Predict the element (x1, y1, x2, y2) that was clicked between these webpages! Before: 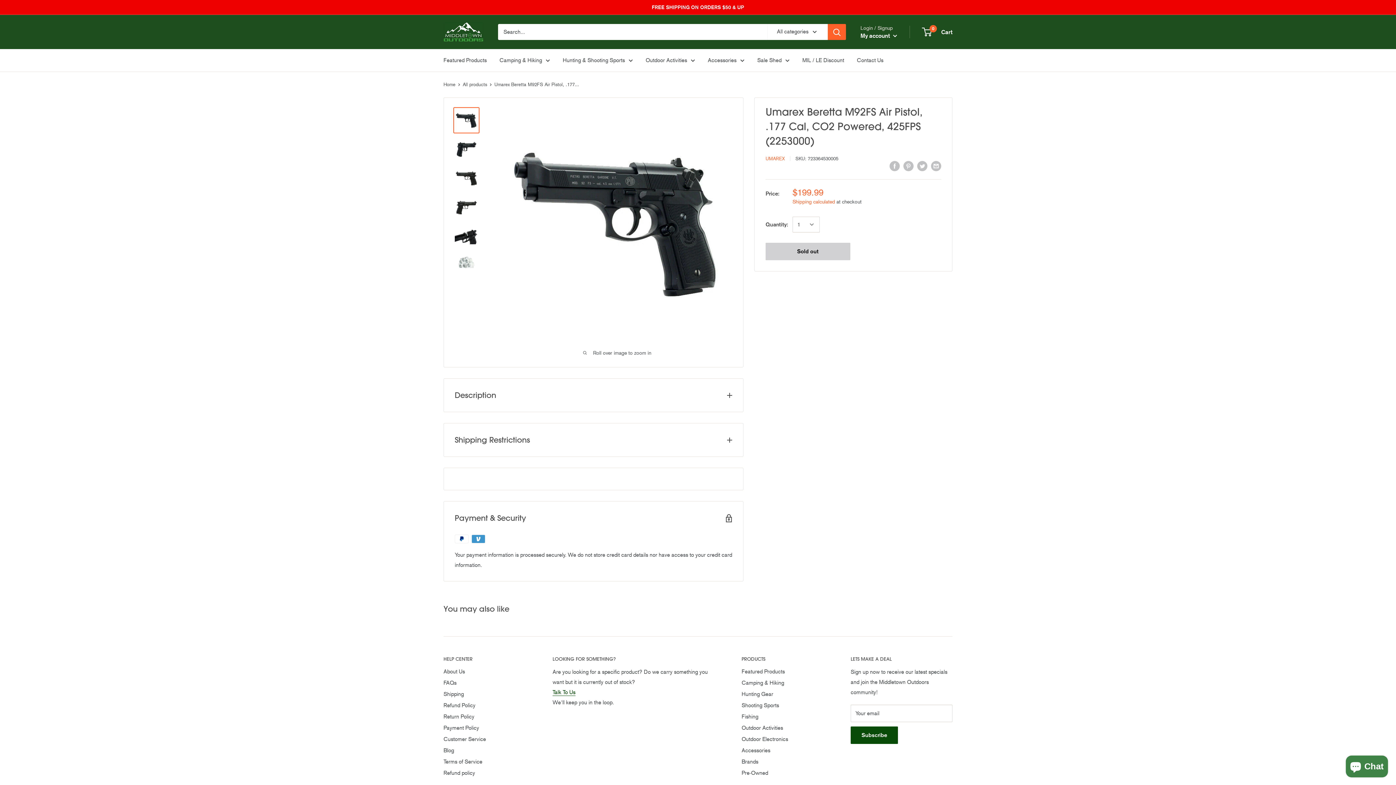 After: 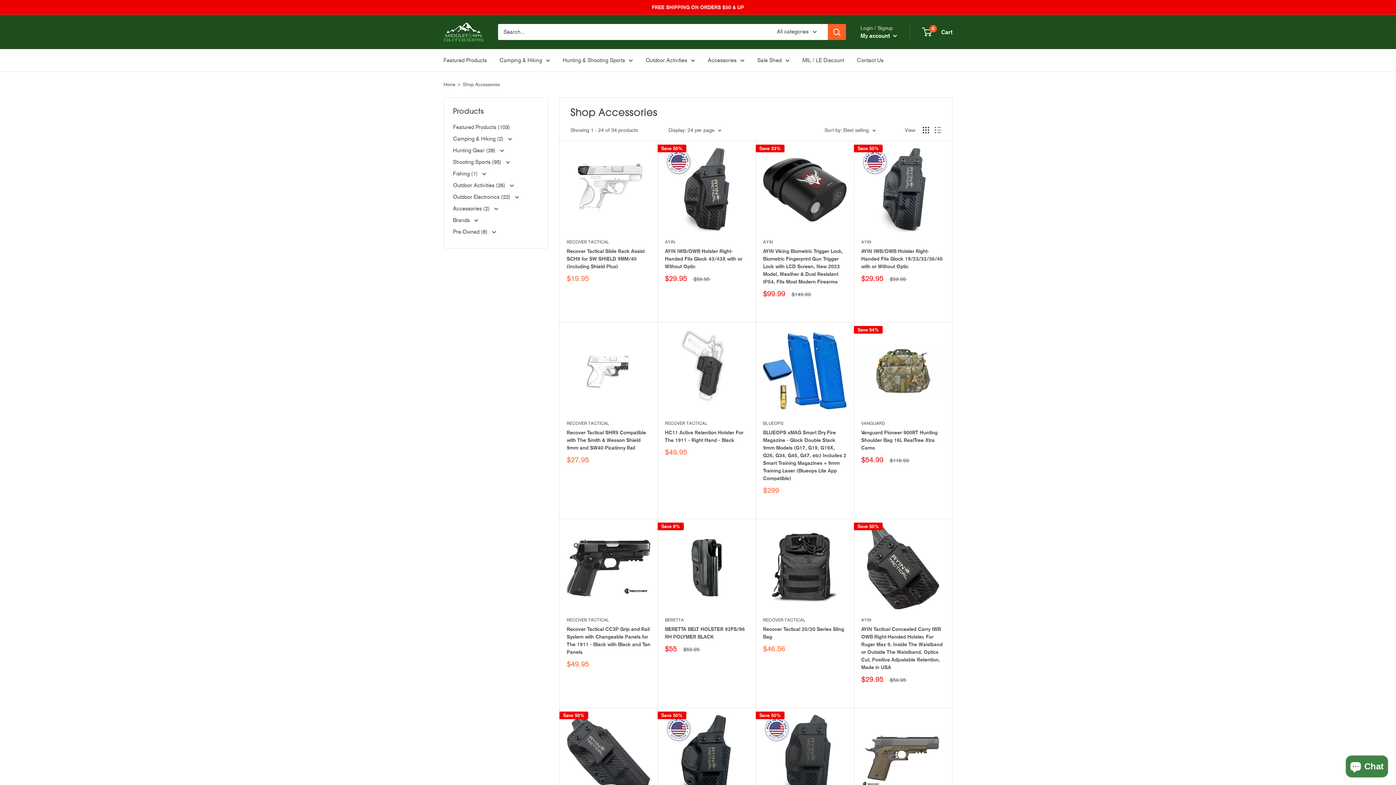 Action: bbox: (708, 55, 744, 65) label: Accessories